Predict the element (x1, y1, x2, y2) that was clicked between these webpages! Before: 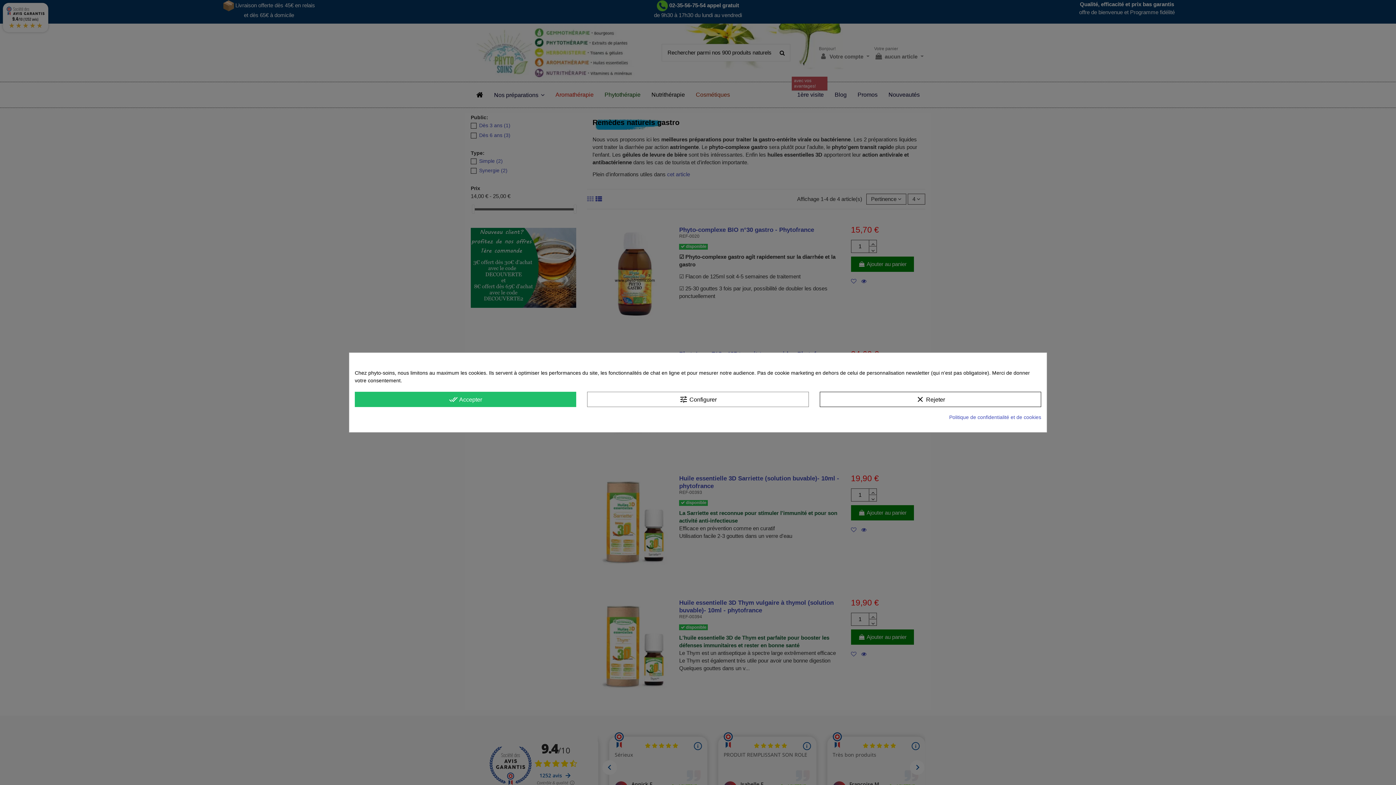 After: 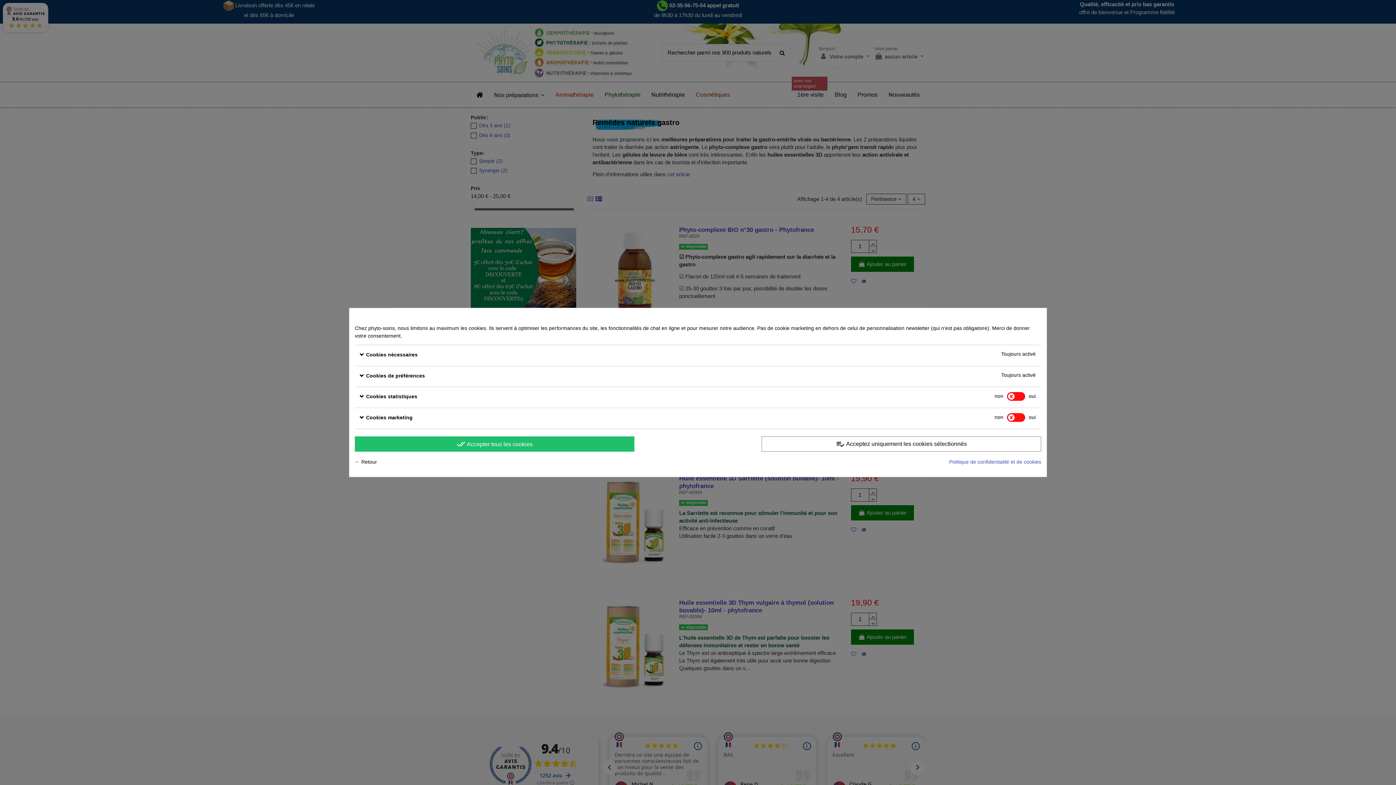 Action: bbox: (587, 392, 808, 407) label: tune Configurer